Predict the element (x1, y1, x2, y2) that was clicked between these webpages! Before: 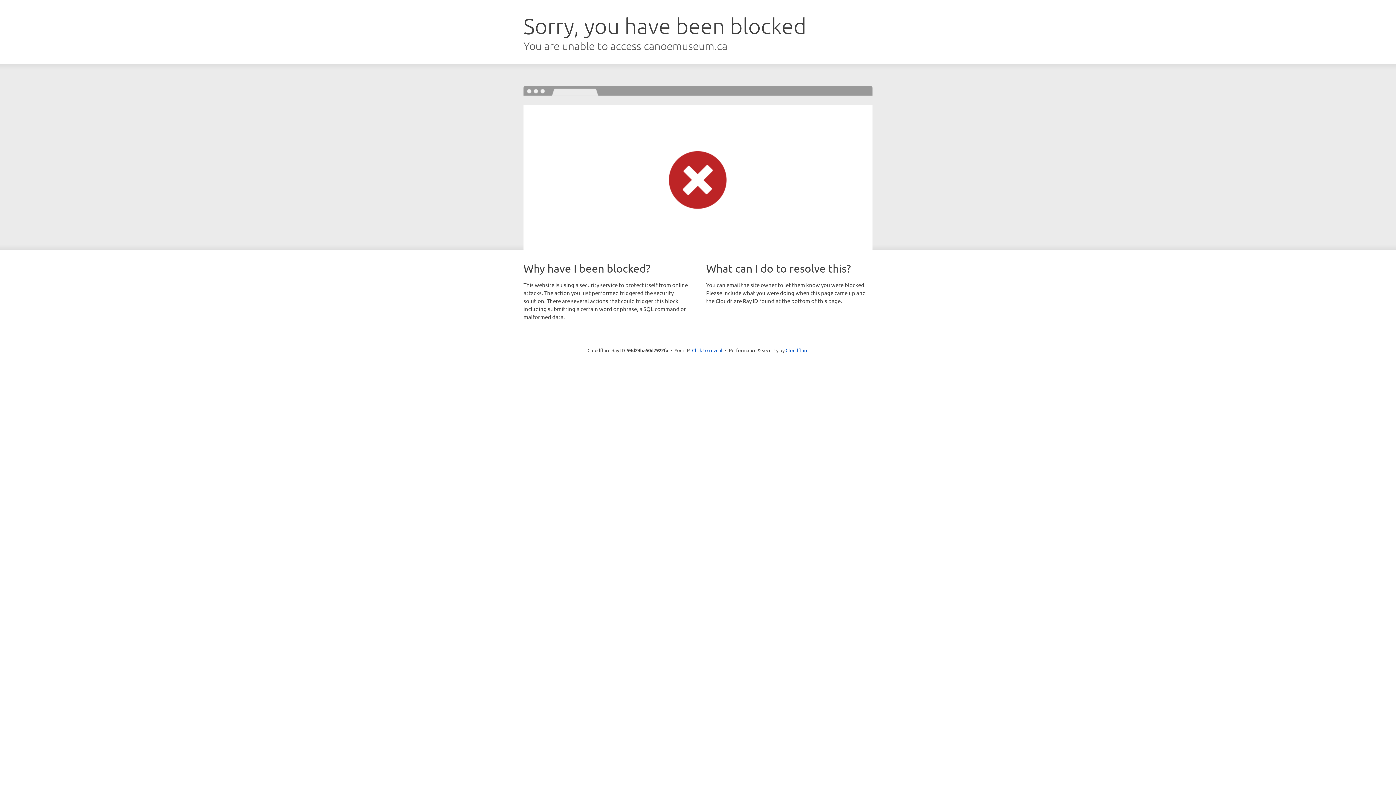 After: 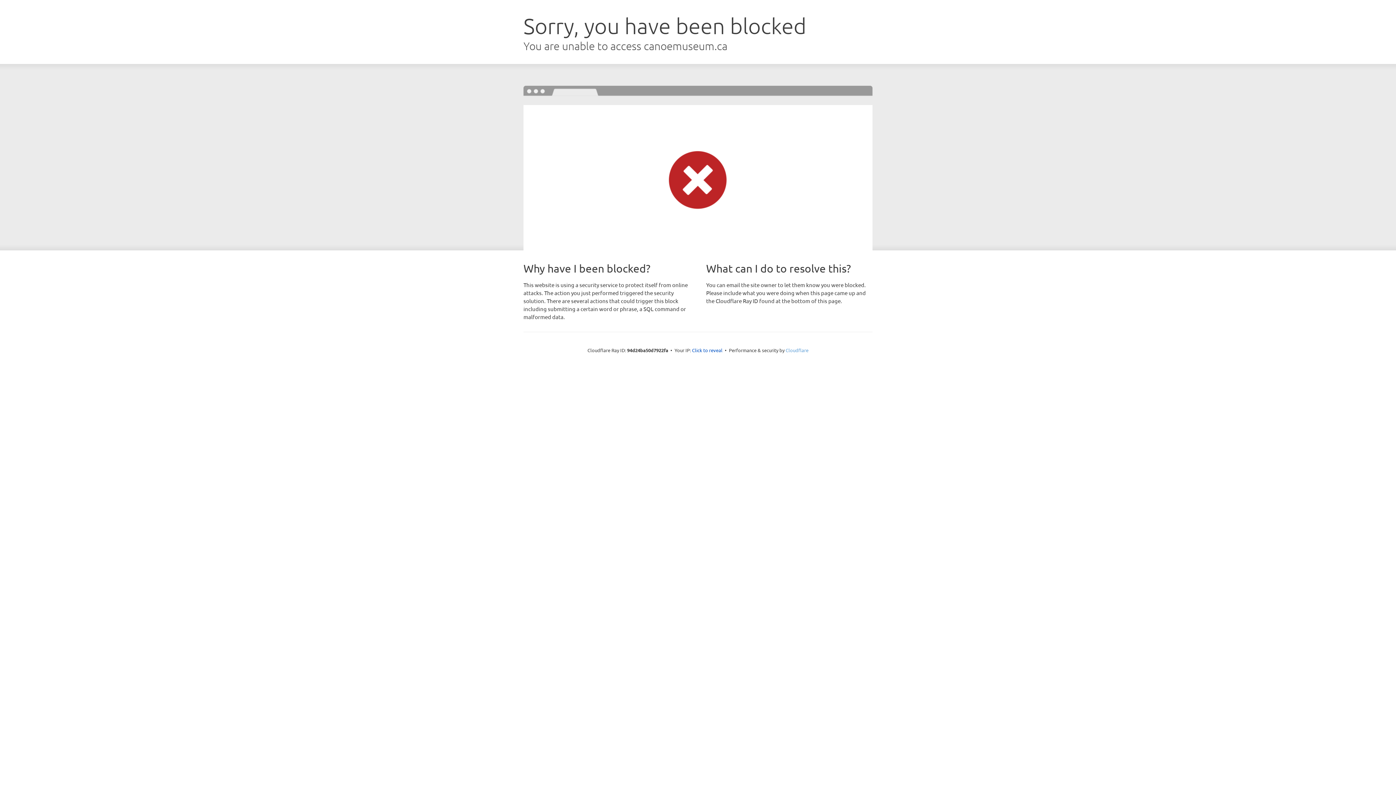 Action: label: Cloudflare bbox: (785, 347, 808, 353)